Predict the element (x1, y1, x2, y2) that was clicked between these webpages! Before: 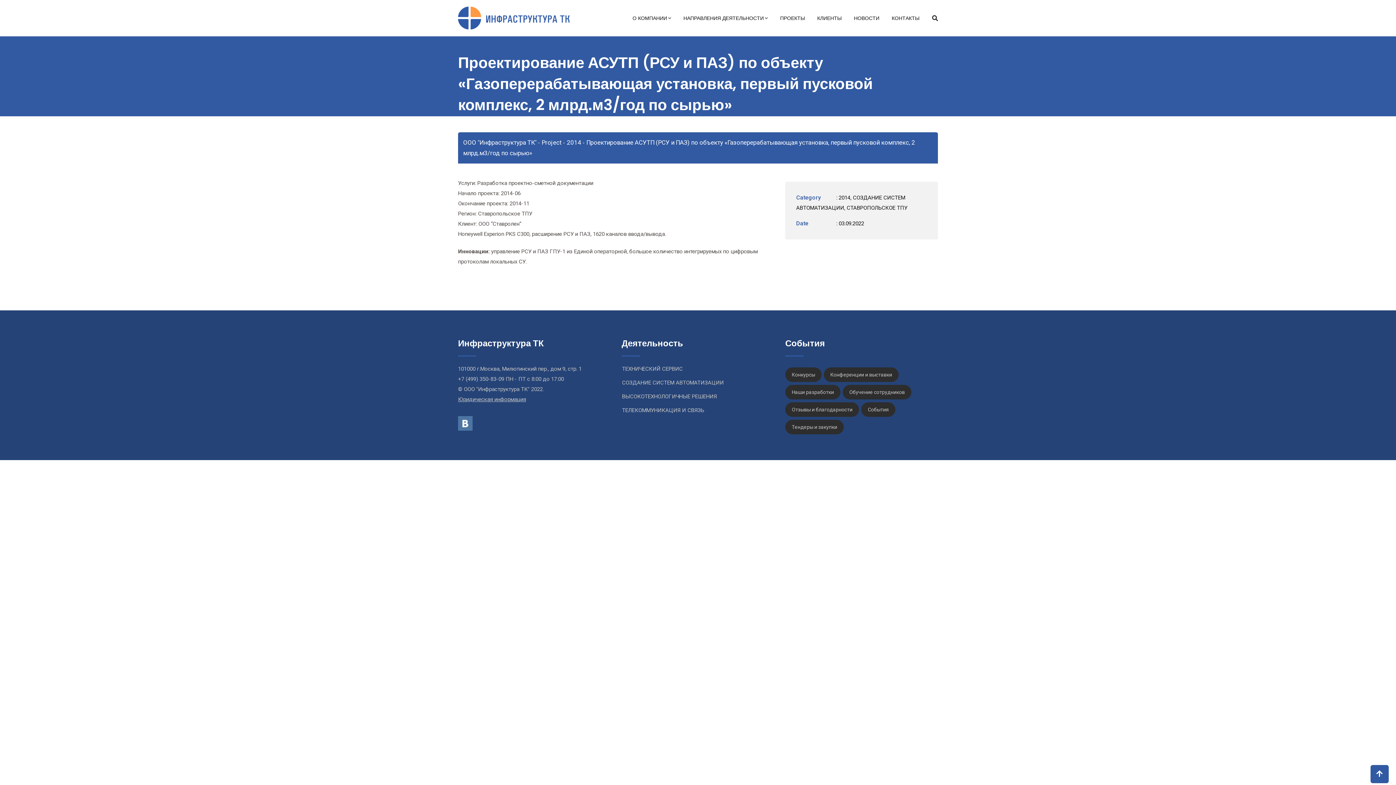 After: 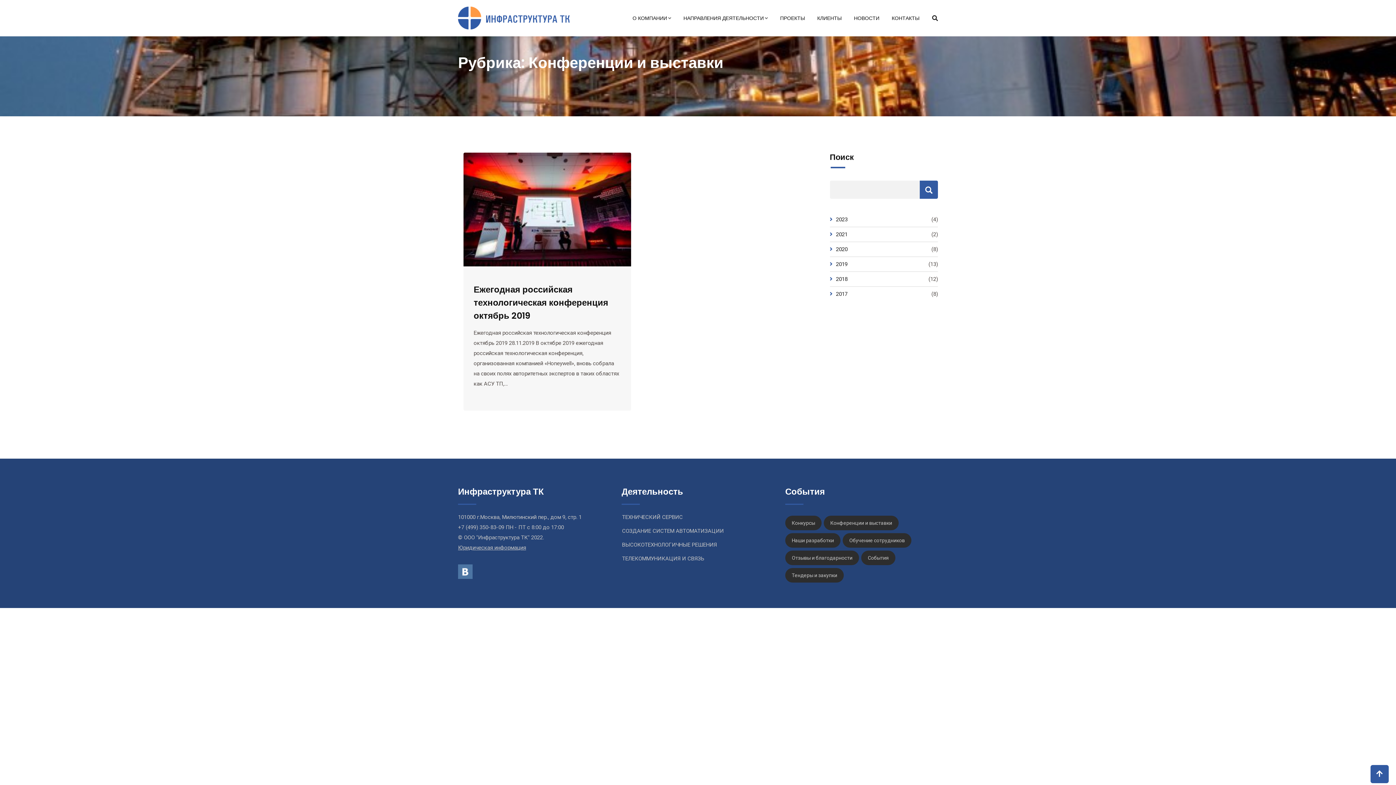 Action: label: Конференции и выставки (1 элемент) bbox: (824, 367, 898, 382)